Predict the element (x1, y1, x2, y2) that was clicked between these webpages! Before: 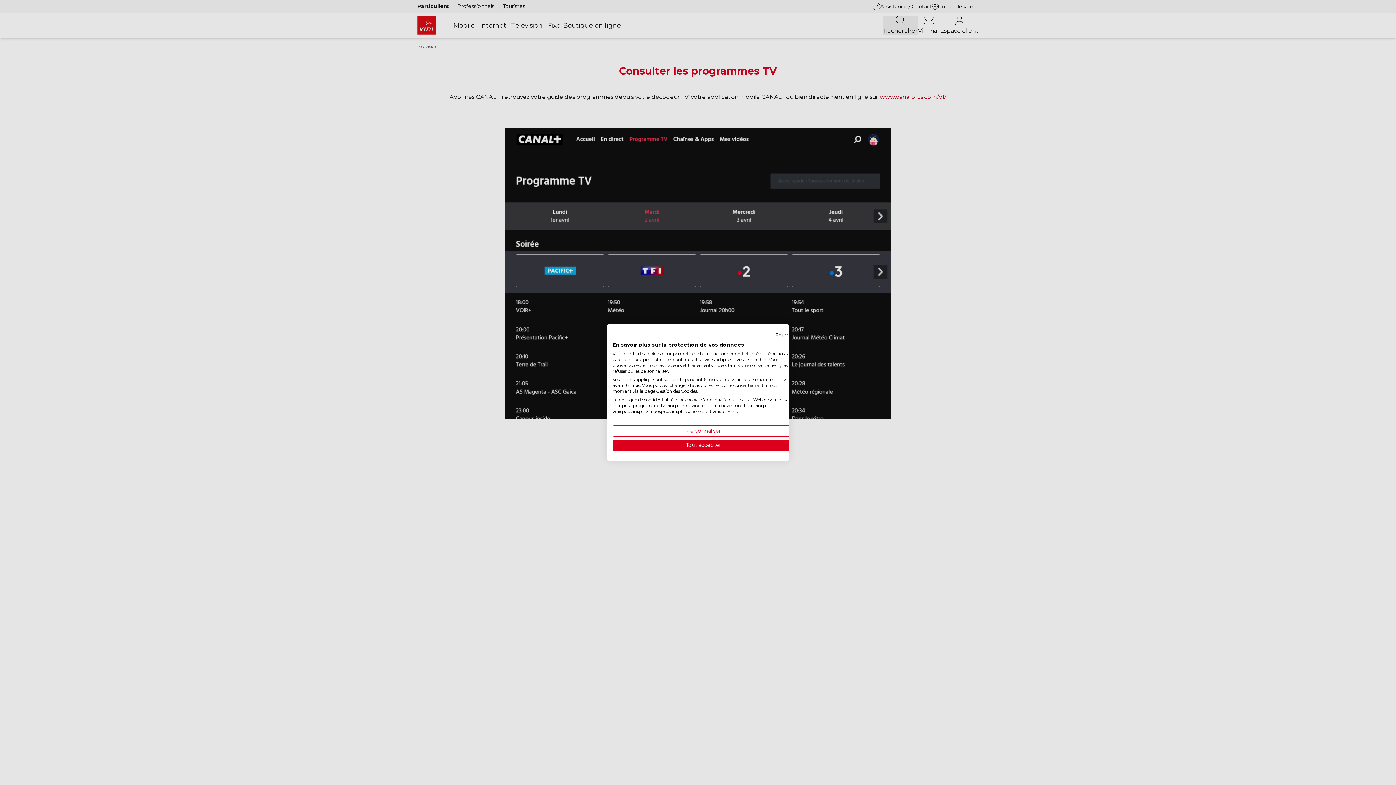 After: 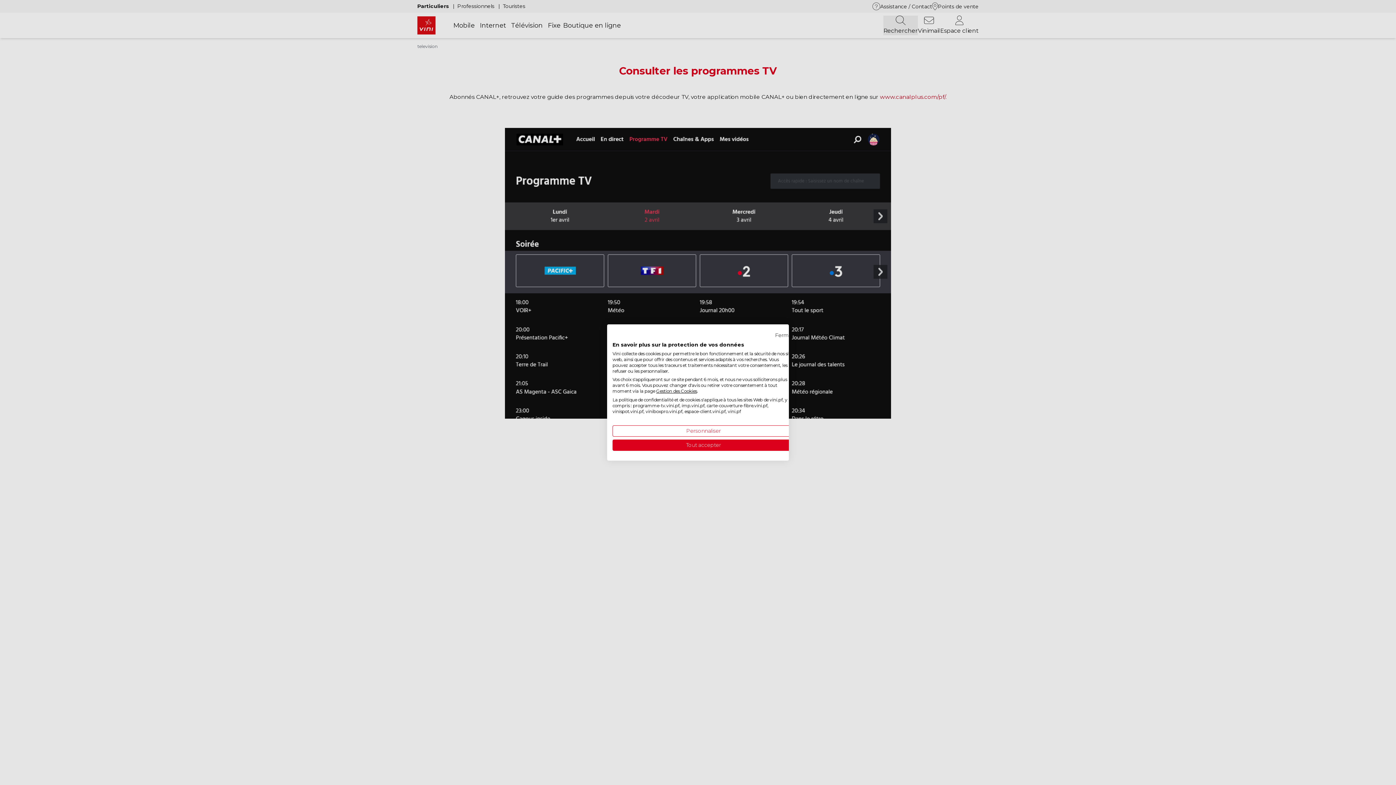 Action: label: Gestion des Cookies bbox: (656, 388, 697, 394)